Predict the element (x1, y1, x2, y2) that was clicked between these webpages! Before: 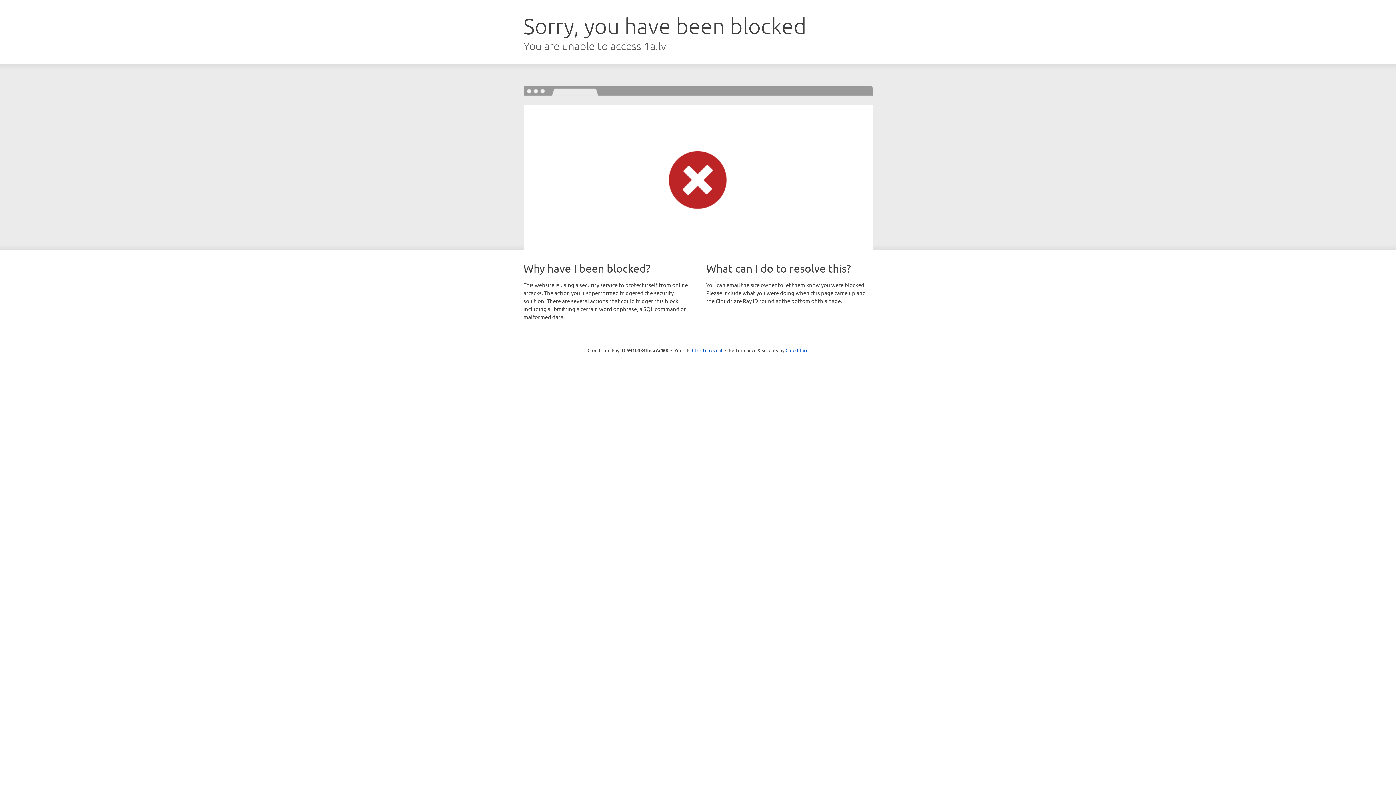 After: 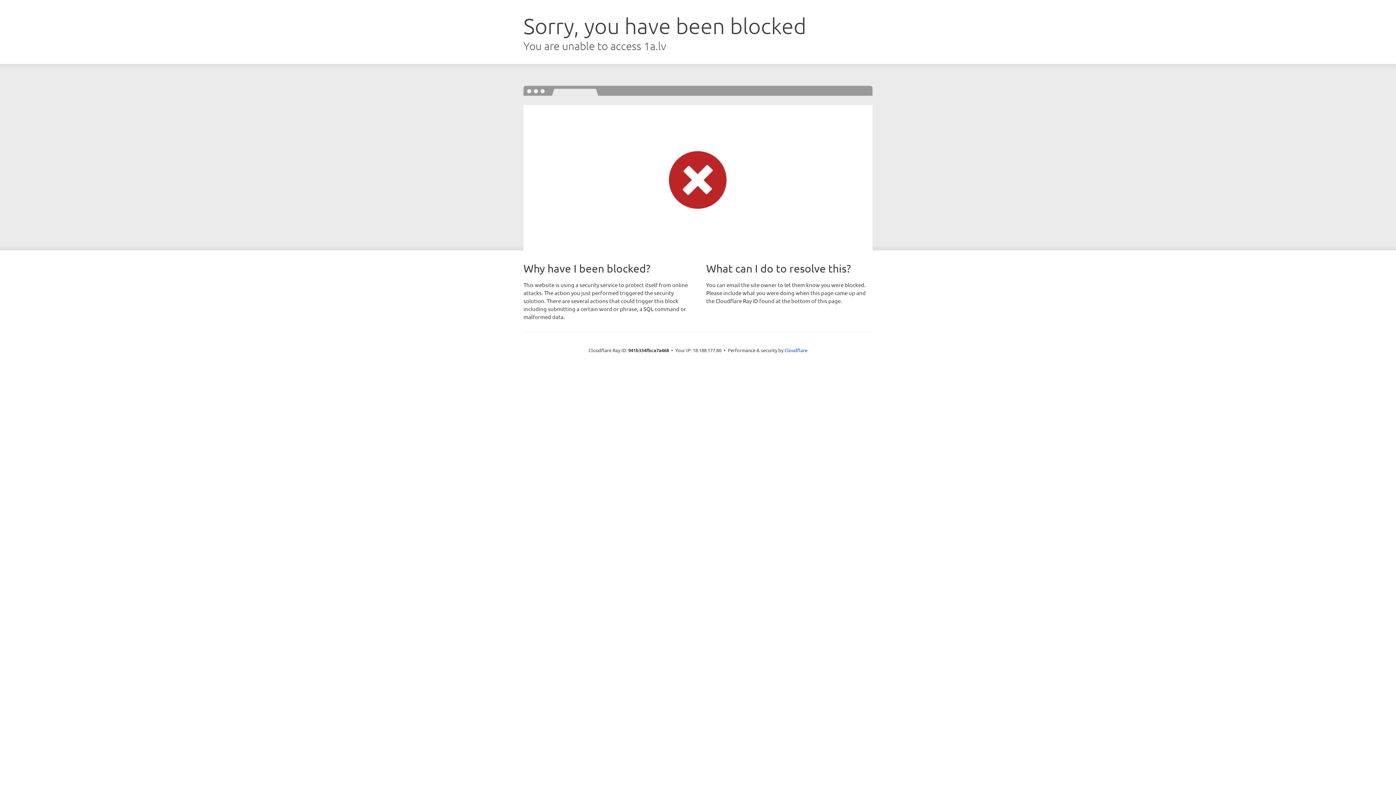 Action: label: Click to reveal bbox: (692, 346, 722, 353)